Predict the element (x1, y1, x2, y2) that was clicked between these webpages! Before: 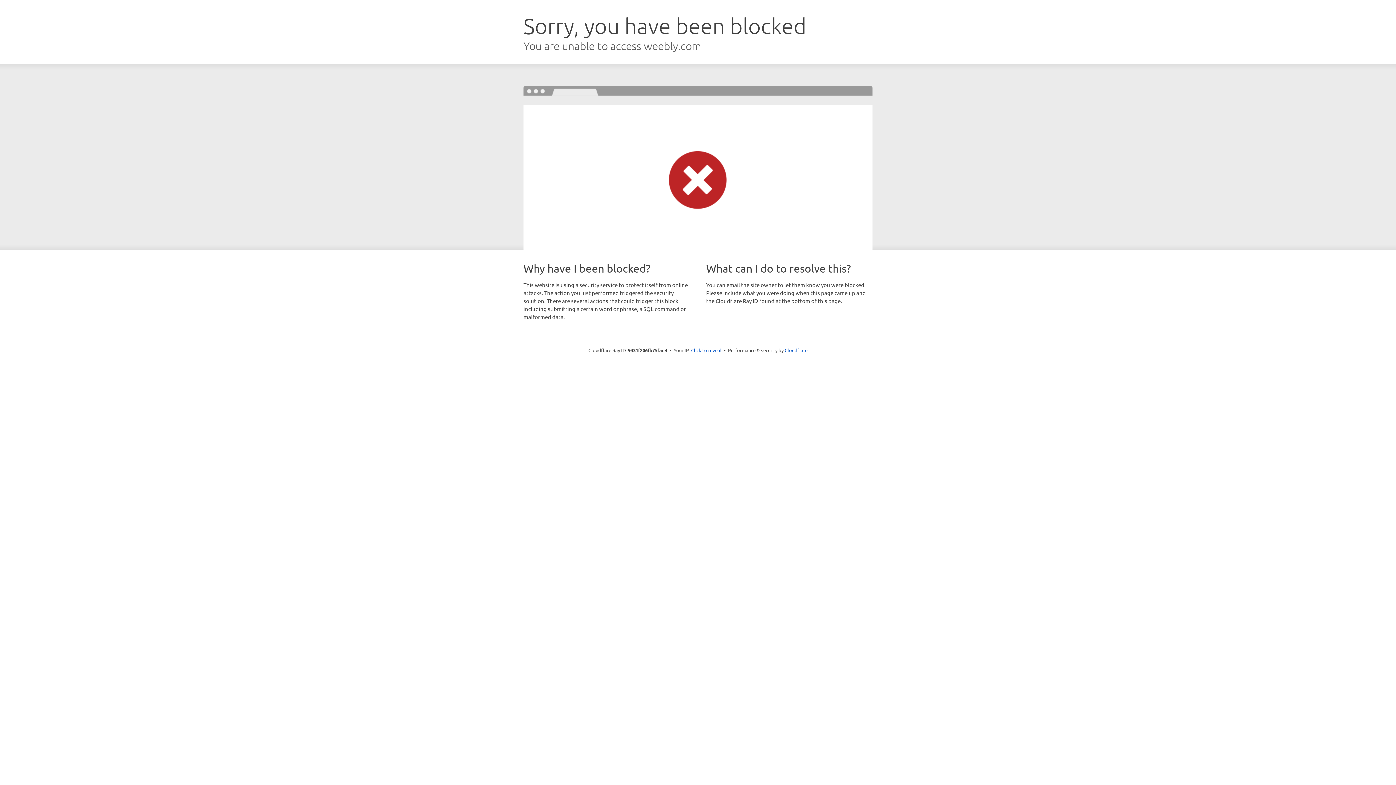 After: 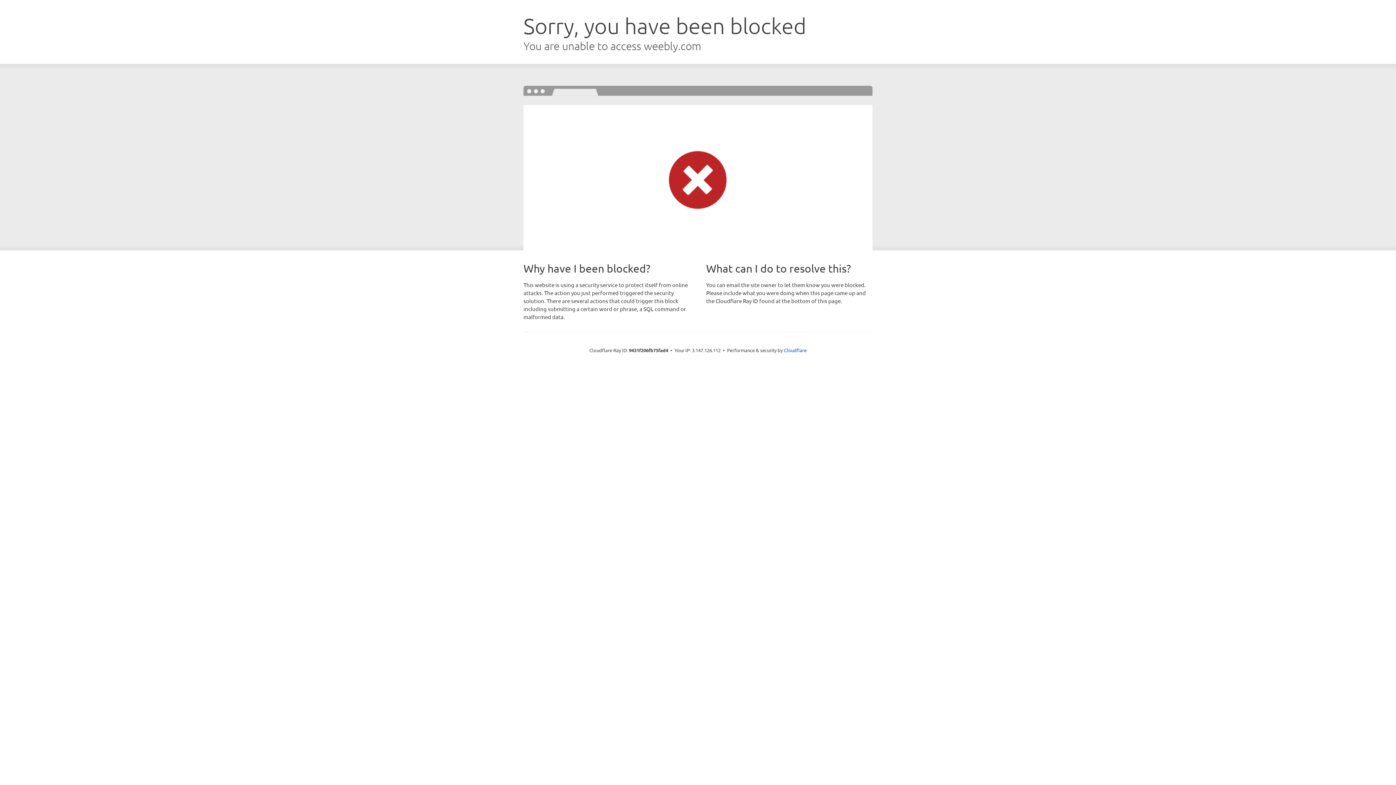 Action: bbox: (691, 346, 721, 353) label: Click to reveal